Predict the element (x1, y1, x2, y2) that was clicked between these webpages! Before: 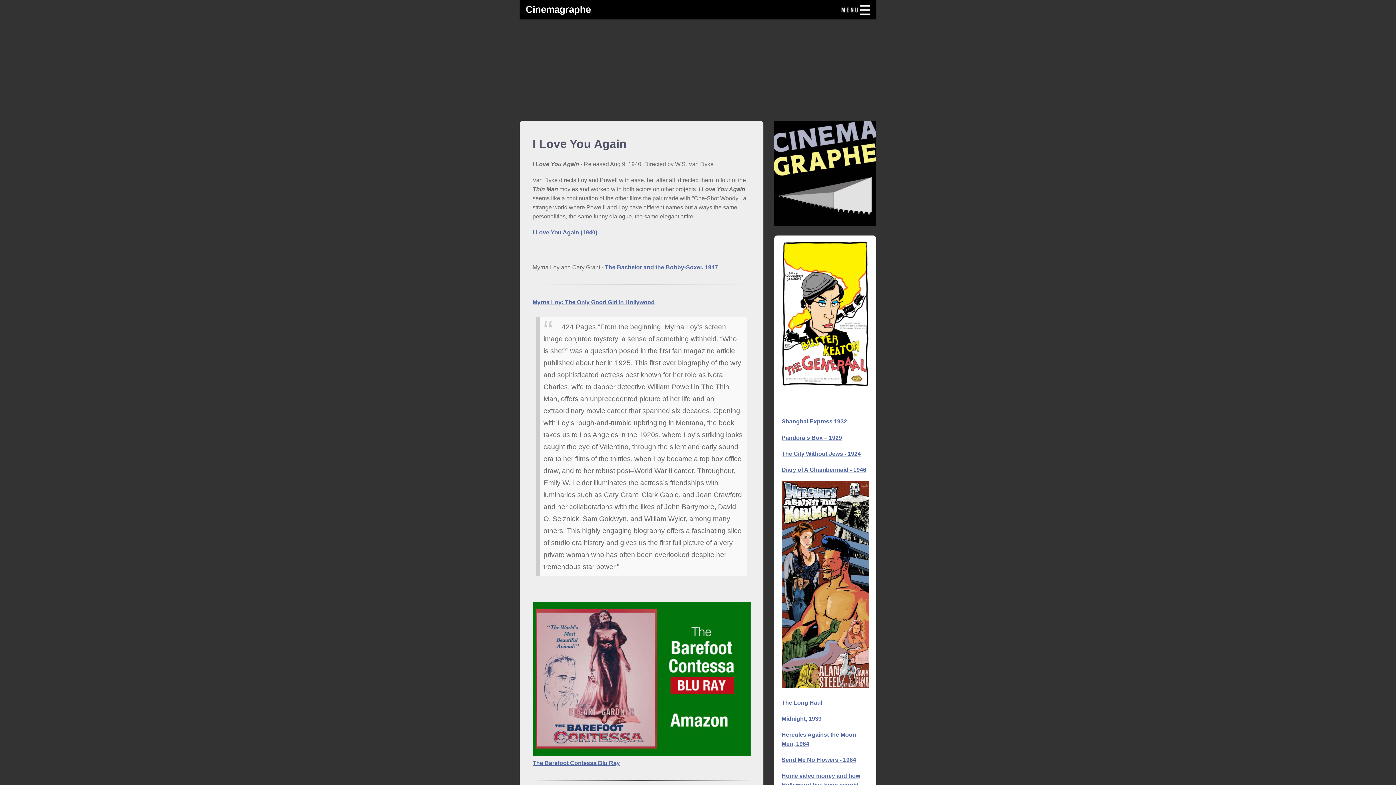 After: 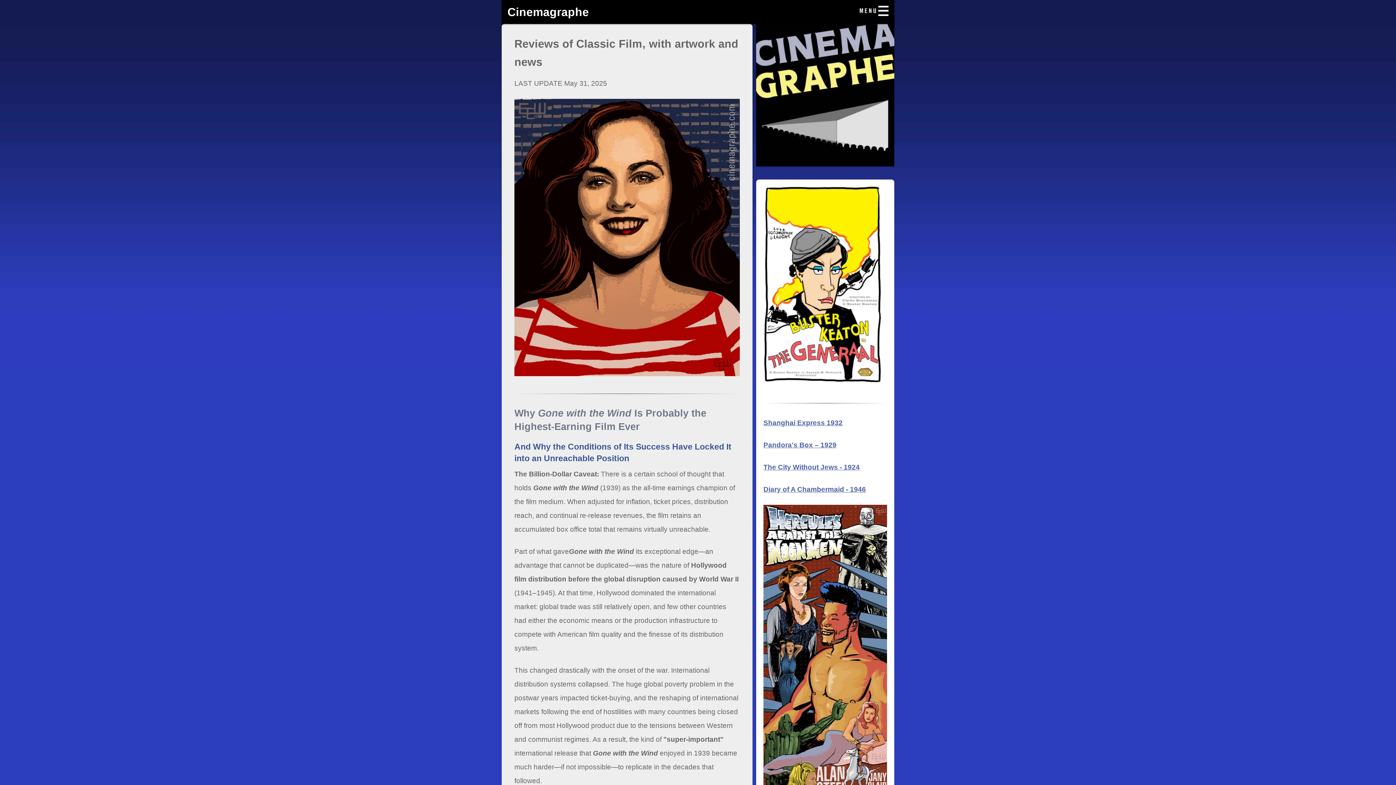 Action: bbox: (520, 0, 876, 19) label: Cinemagraphe